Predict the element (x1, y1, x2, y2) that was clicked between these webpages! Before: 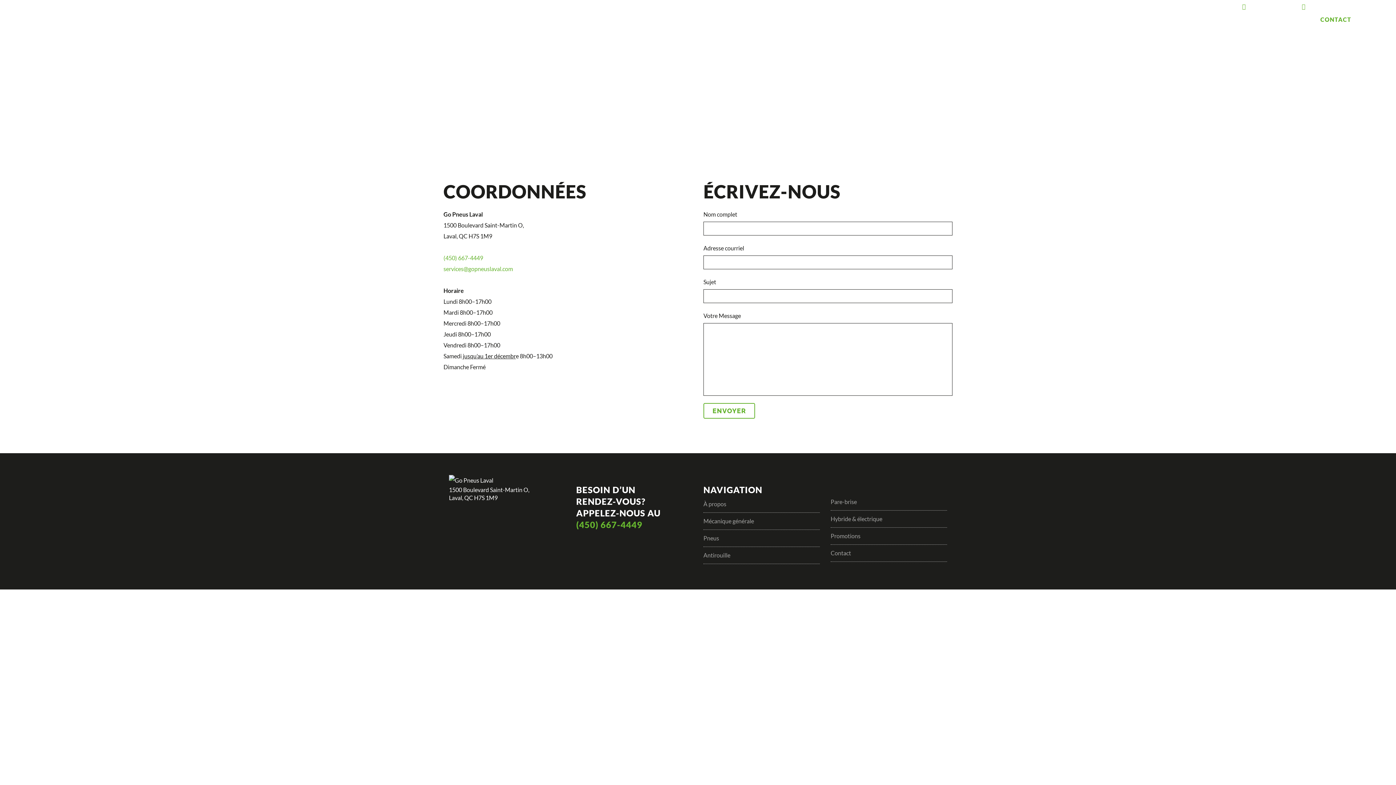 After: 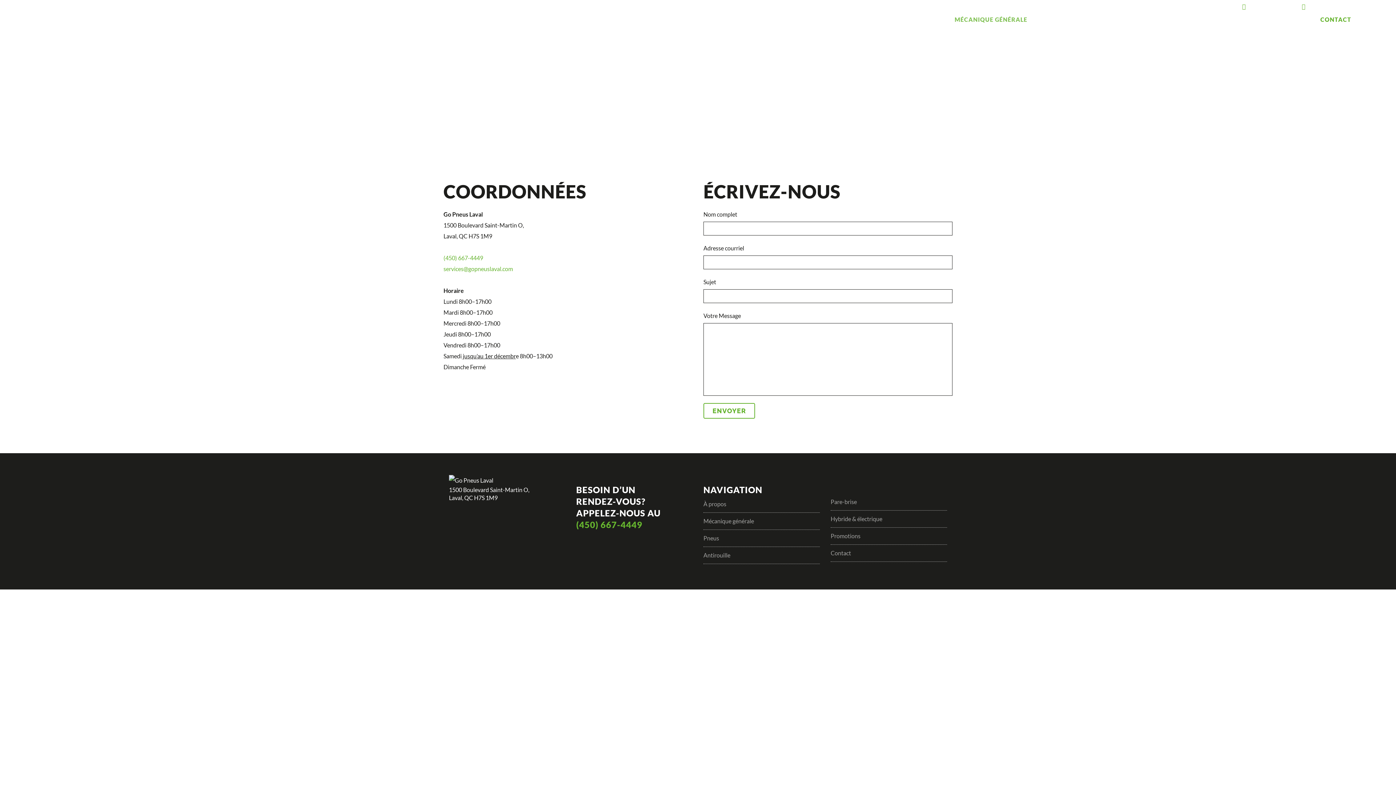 Action: label: MÉCANIQUE GÉNÉRALE bbox: (948, 16, 1033, 25)